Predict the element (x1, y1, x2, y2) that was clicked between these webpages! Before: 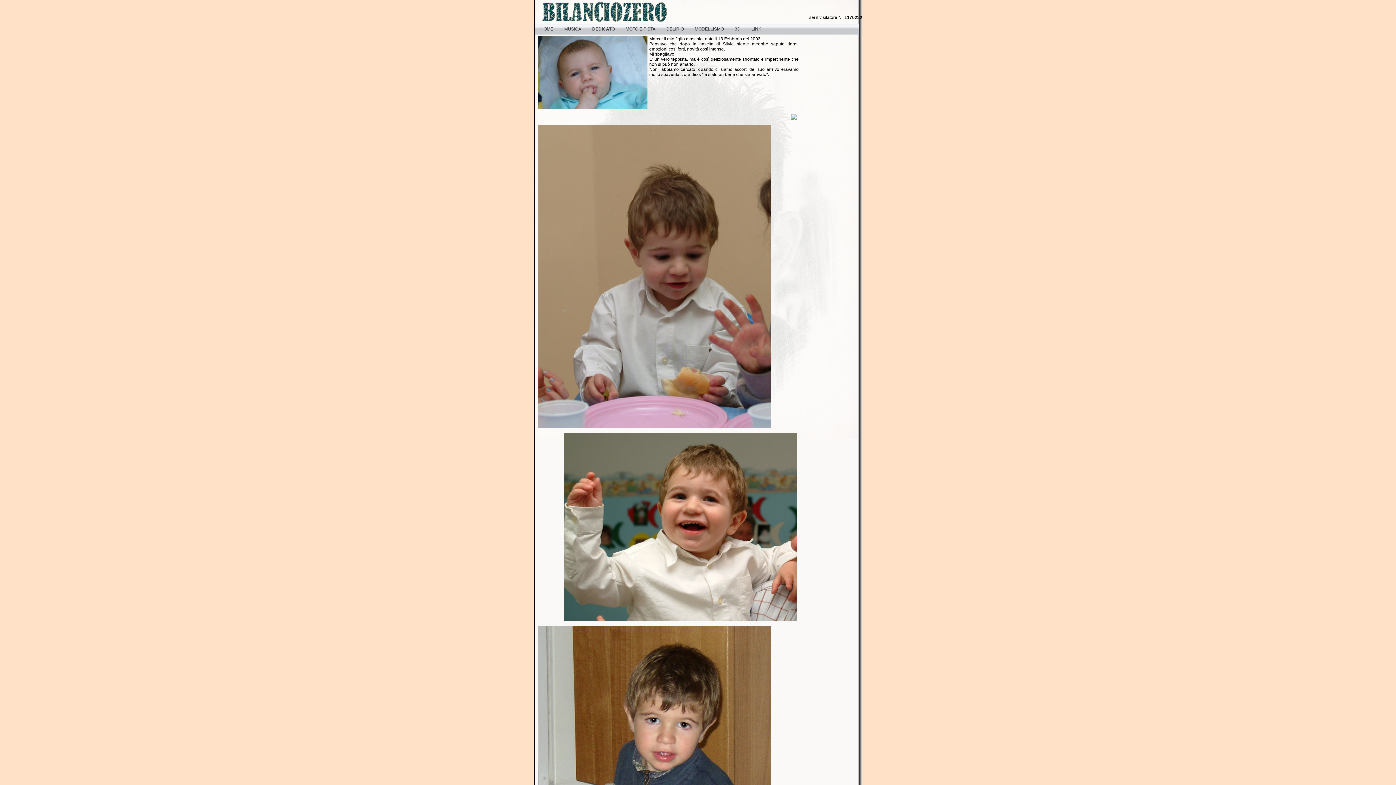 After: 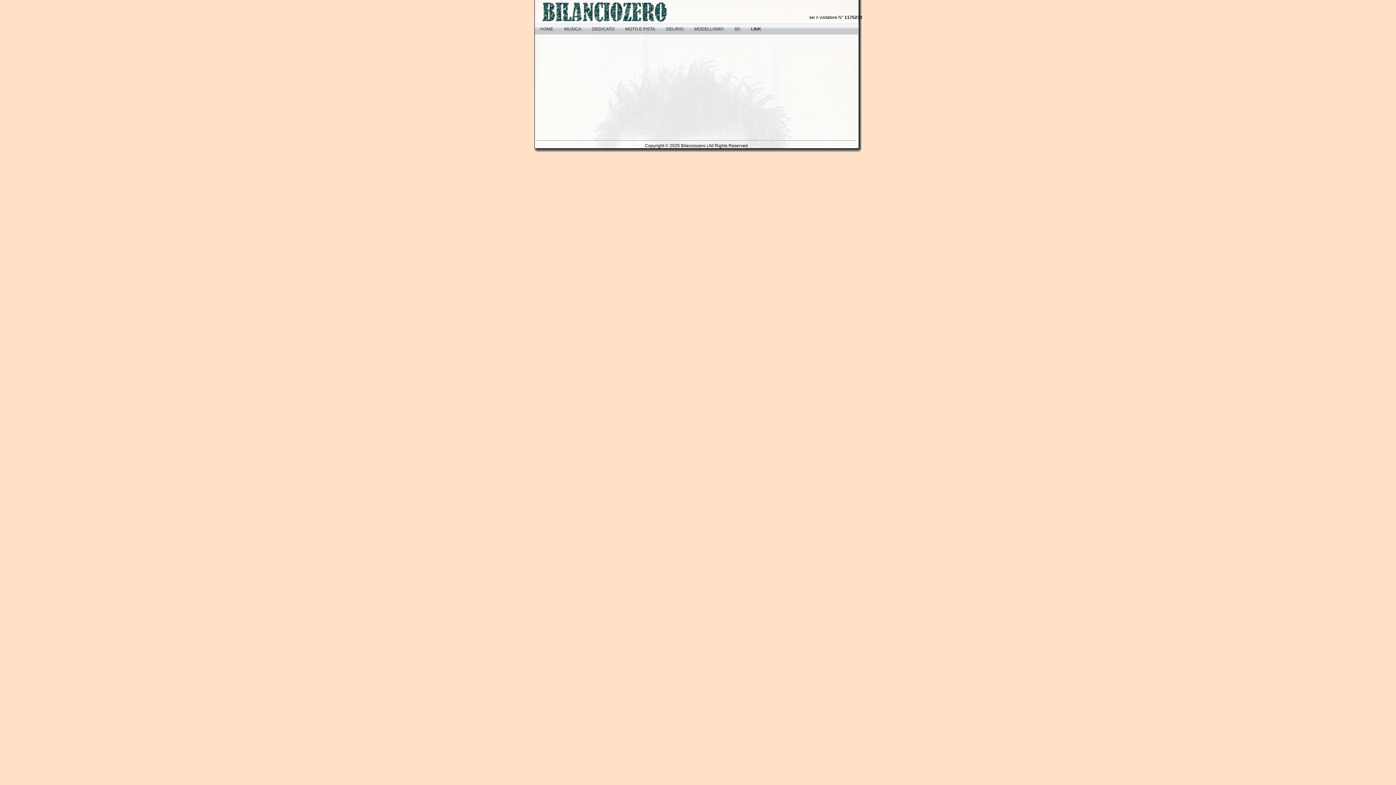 Action: bbox: (746, 23, 766, 34) label: LINK
 